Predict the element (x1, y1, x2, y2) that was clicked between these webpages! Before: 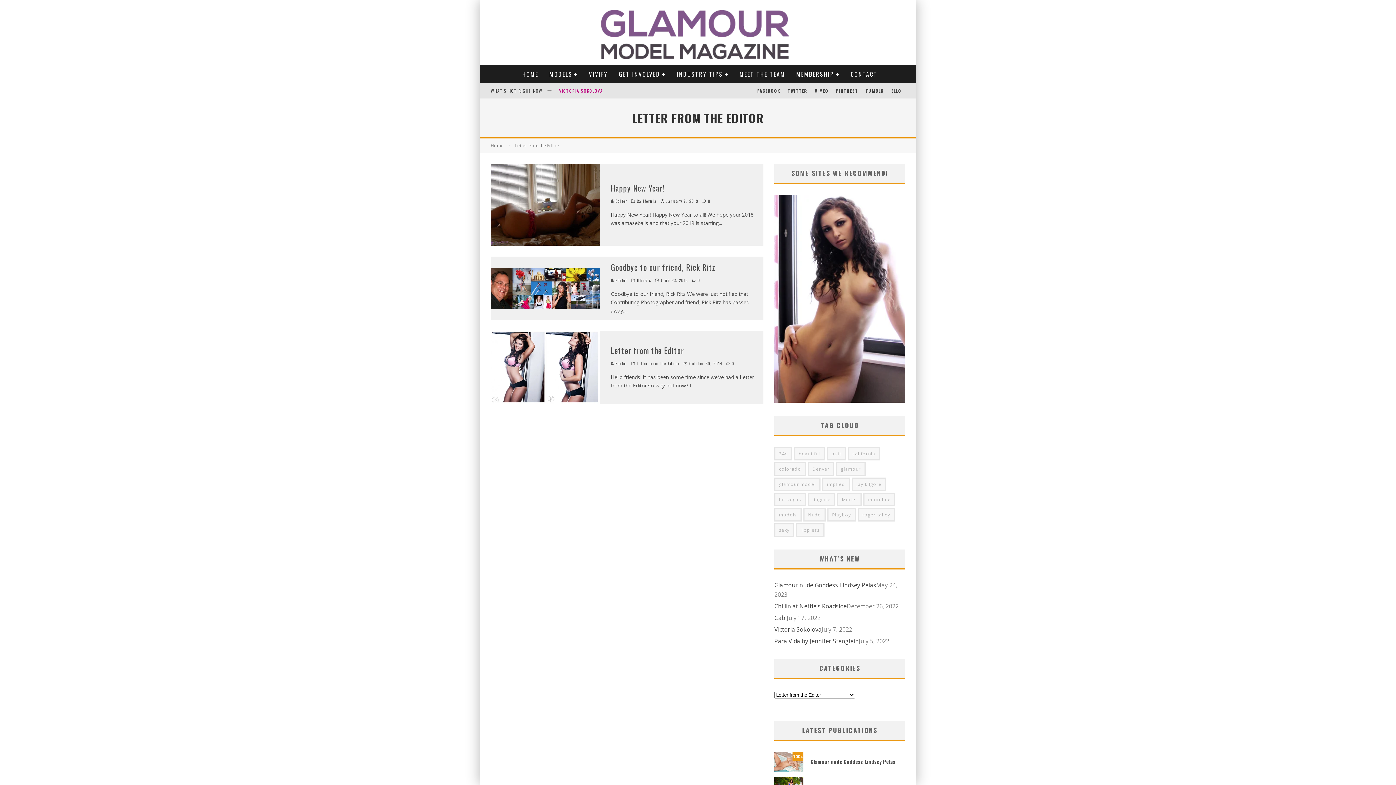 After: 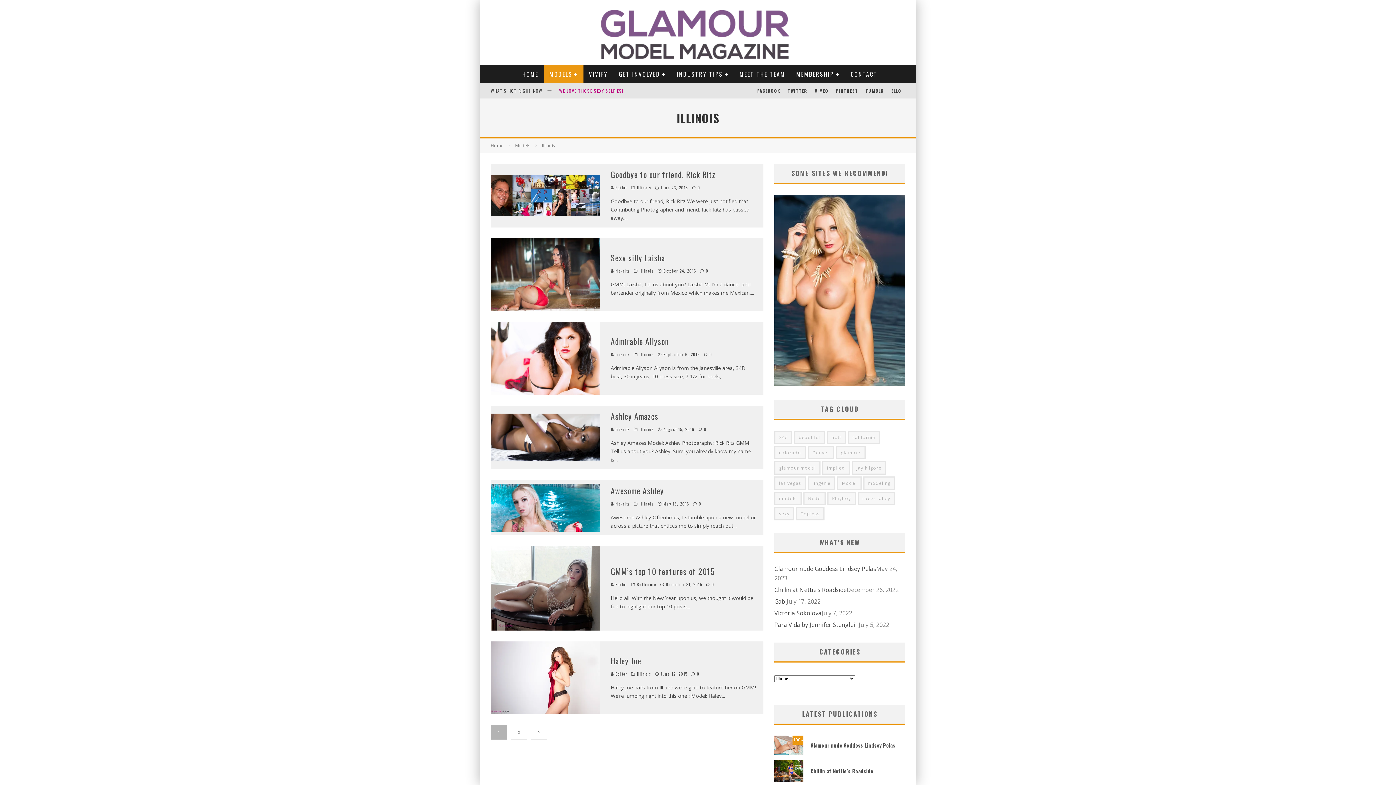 Action: label: Illinois bbox: (637, 277, 651, 282)